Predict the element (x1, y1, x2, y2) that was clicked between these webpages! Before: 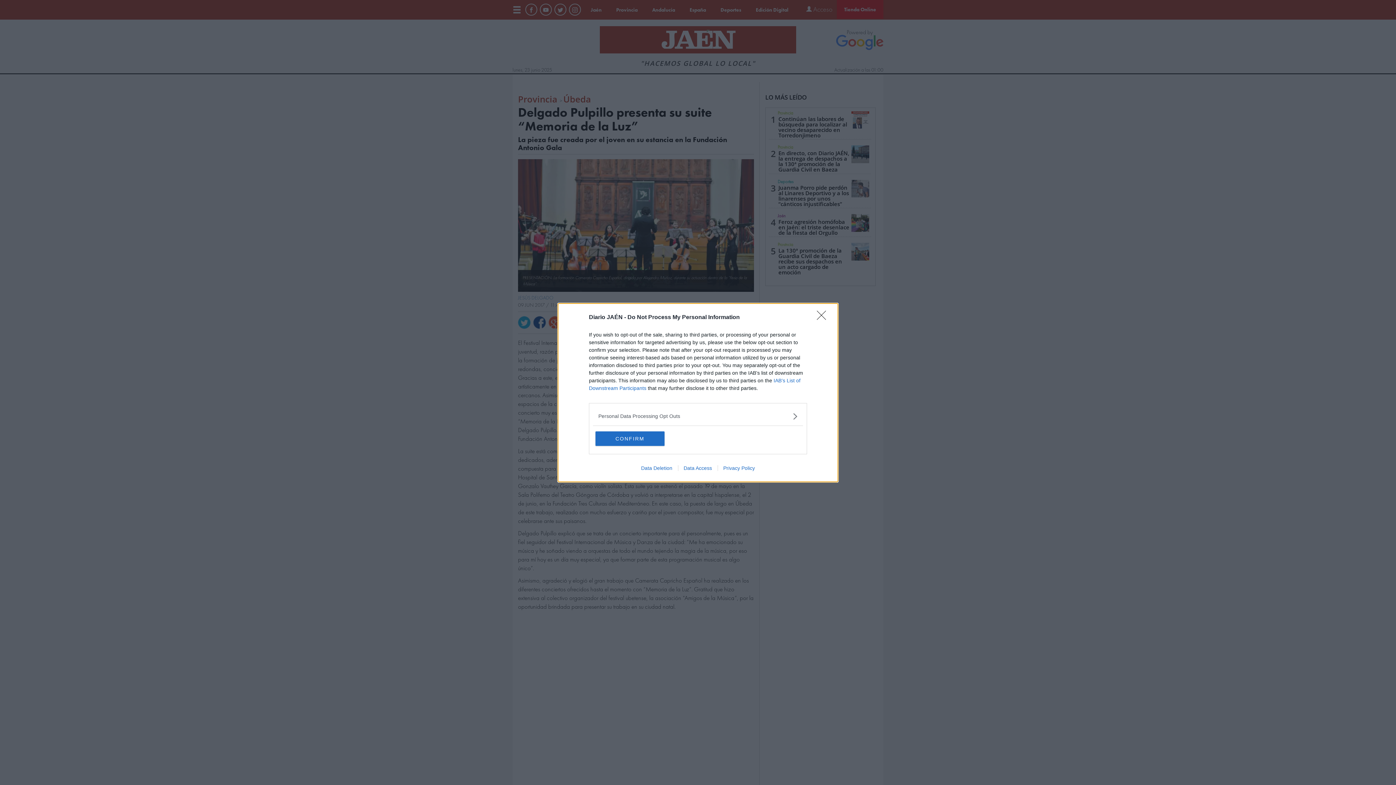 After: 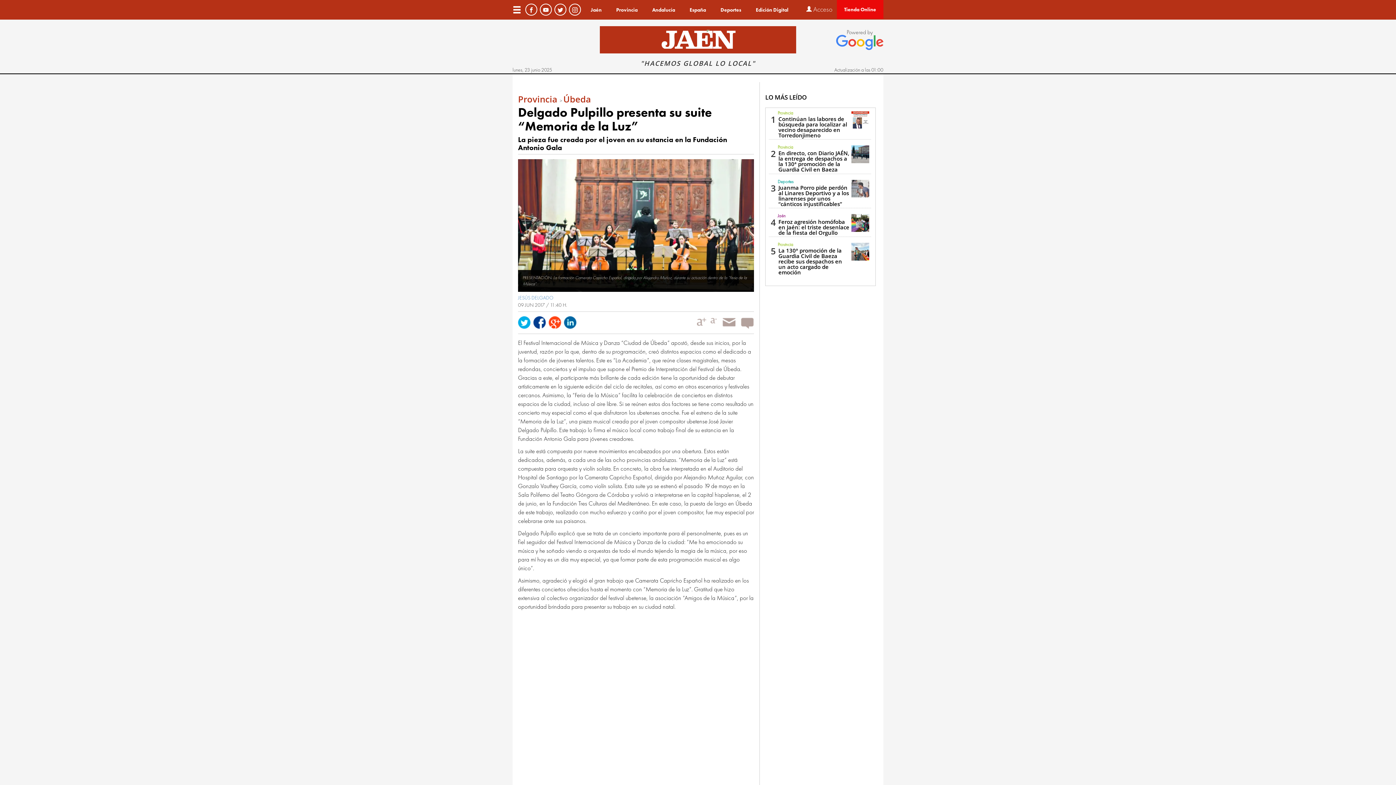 Action: label: CONFIRM bbox: (595, 431, 664, 446)